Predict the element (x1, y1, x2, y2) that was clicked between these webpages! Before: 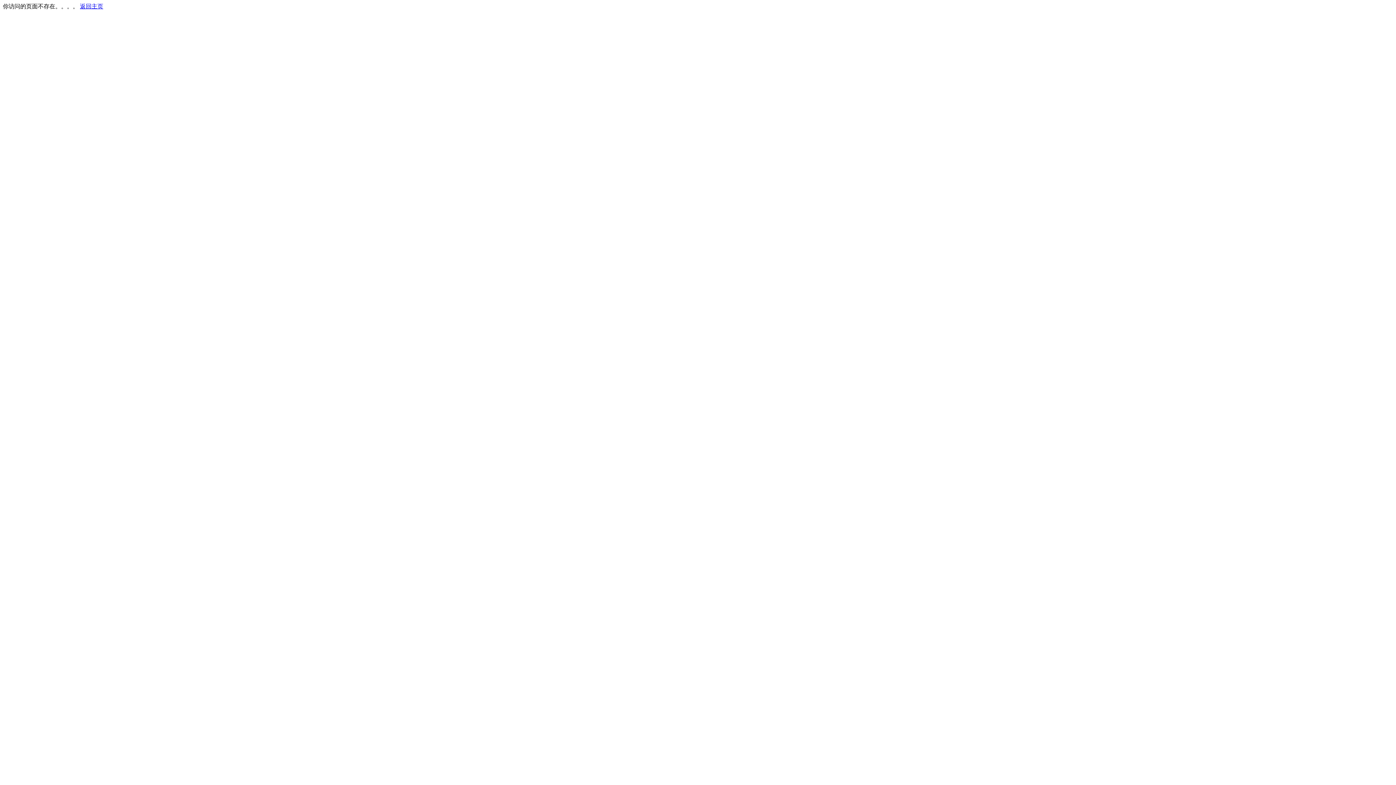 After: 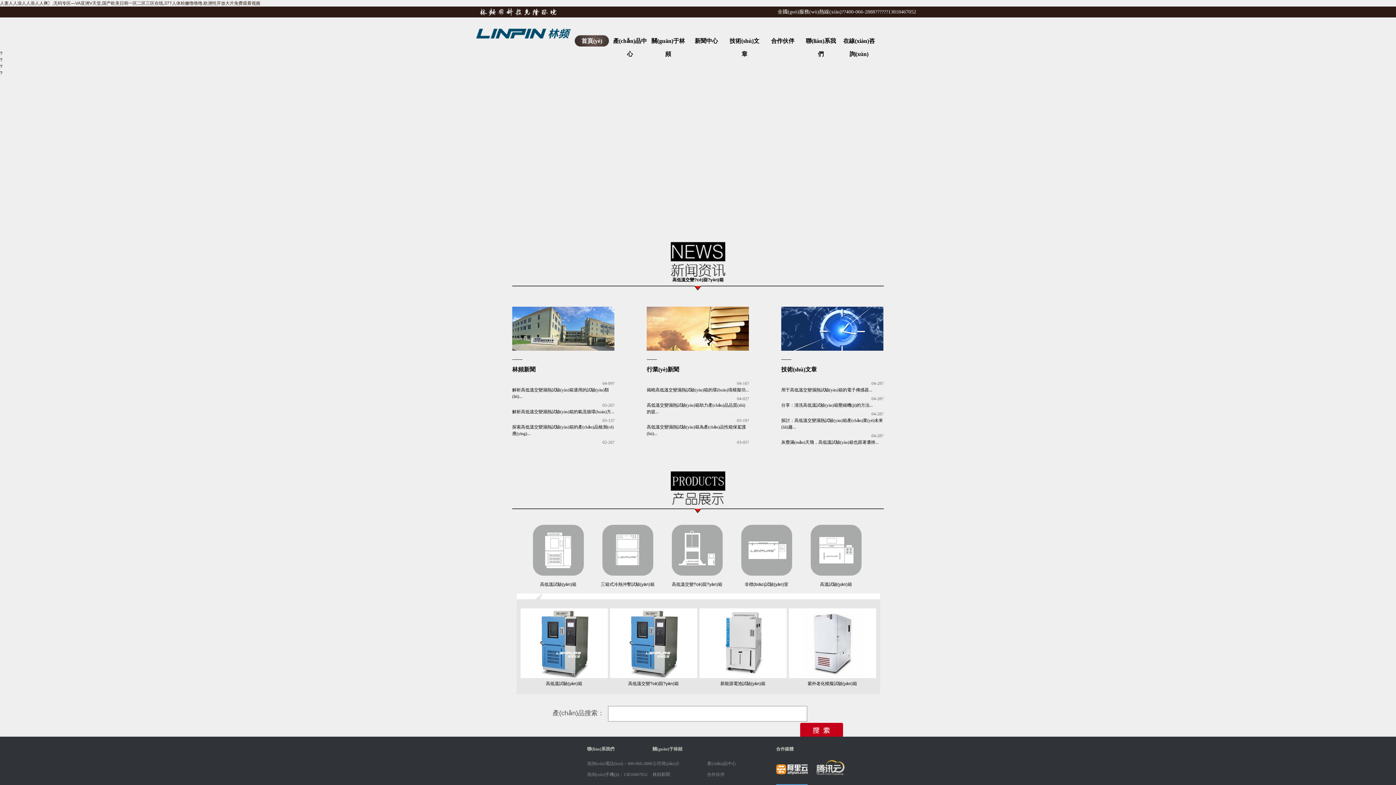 Action: bbox: (80, 3, 103, 9) label: 返回主页